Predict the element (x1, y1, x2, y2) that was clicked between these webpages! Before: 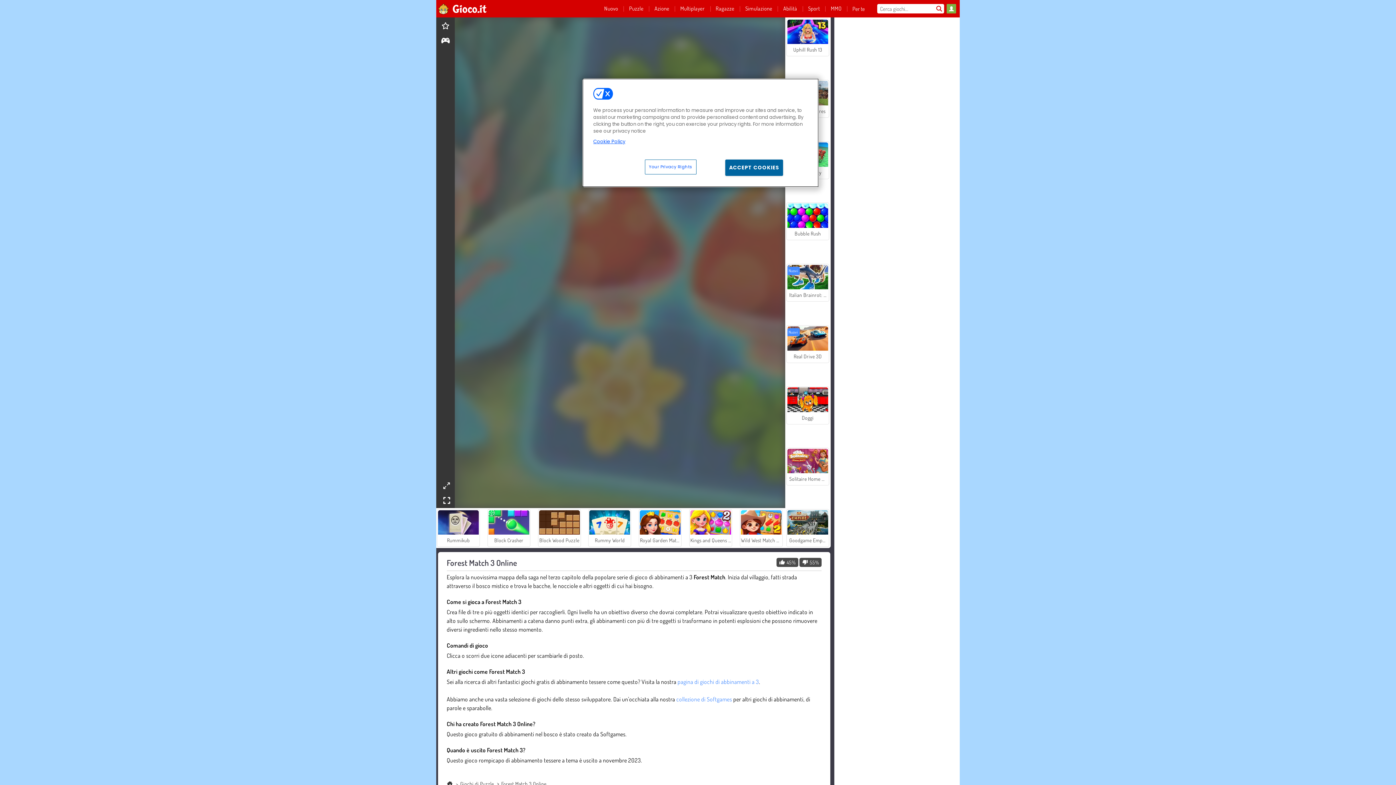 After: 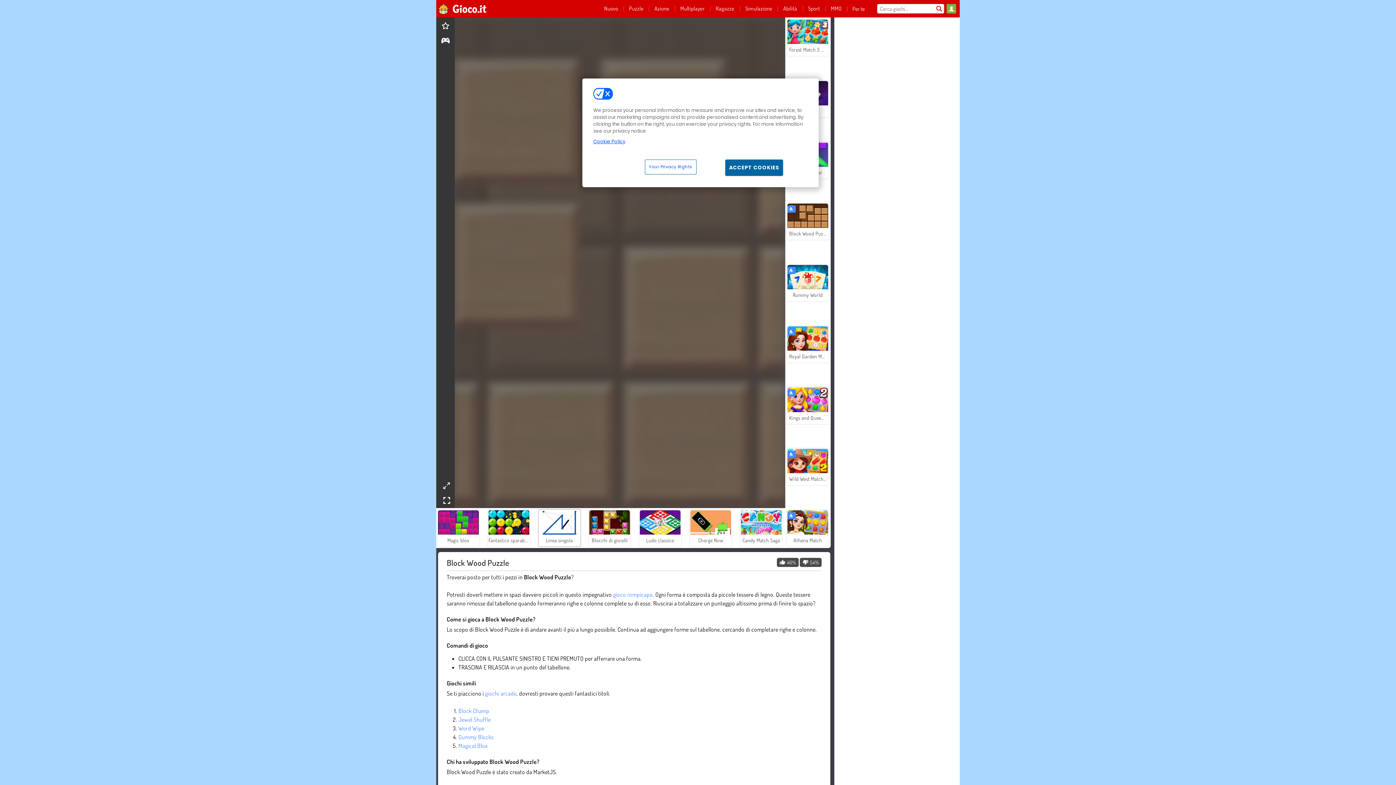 Action: label: Block Wood Puzzle bbox: (538, 509, 580, 547)